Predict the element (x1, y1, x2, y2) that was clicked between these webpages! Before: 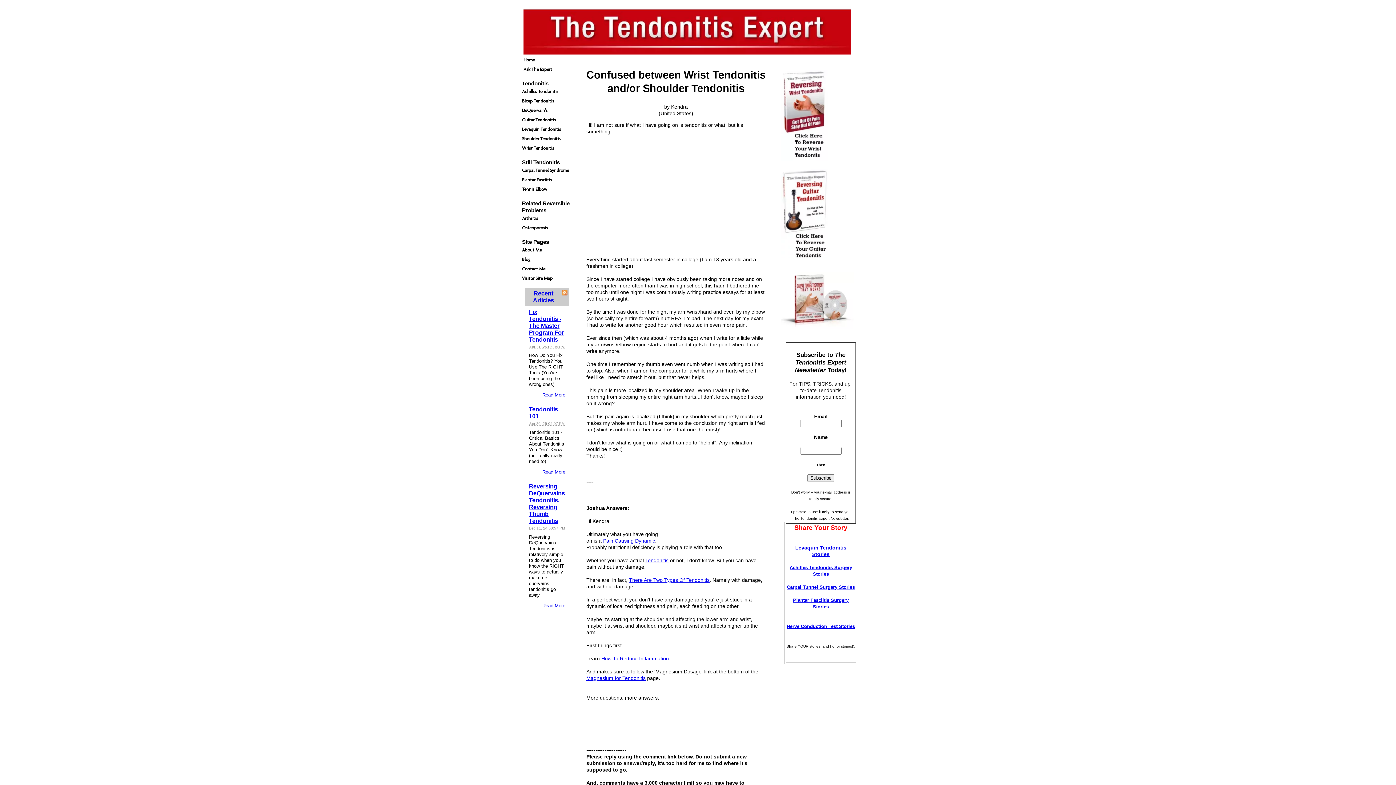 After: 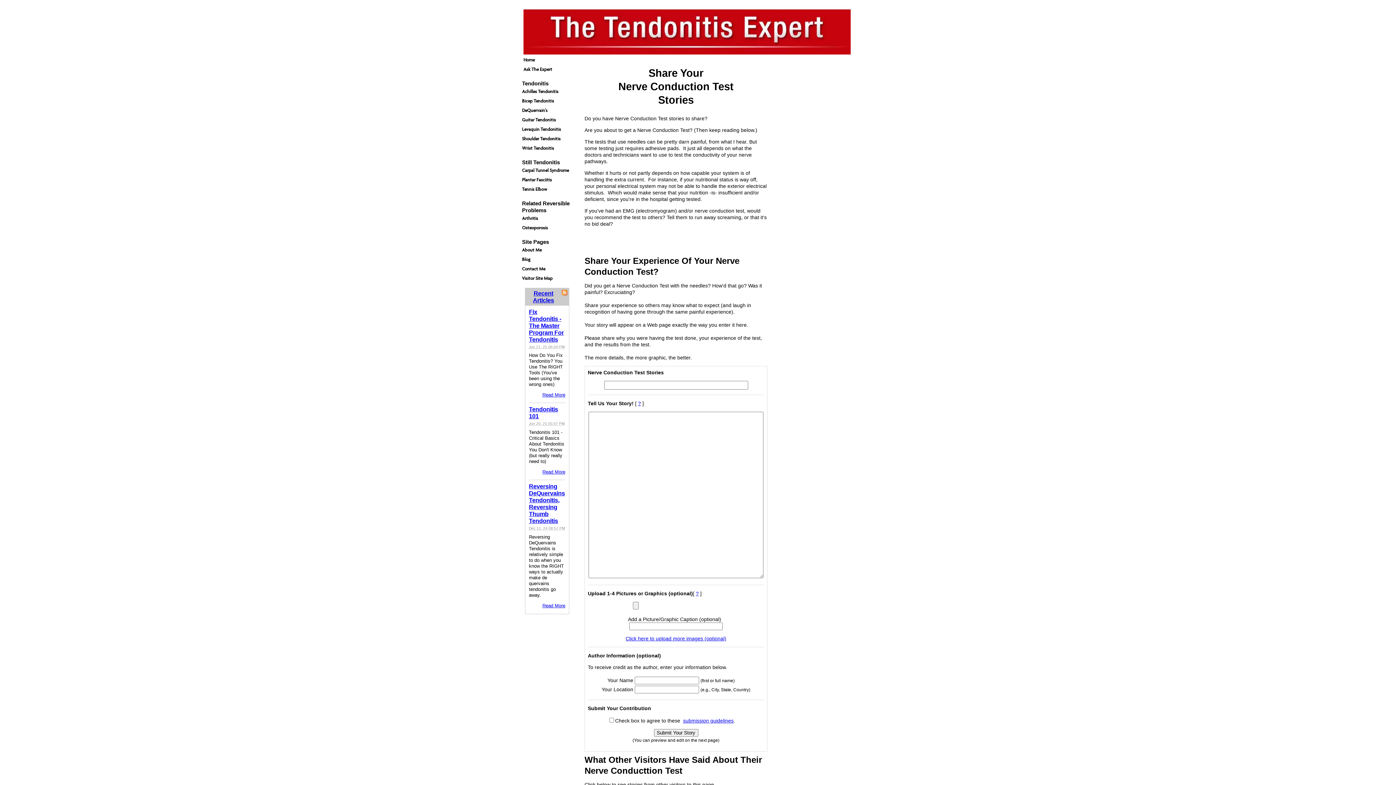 Action: bbox: (786, 624, 855, 629) label: Nerve Conduction Test Stories